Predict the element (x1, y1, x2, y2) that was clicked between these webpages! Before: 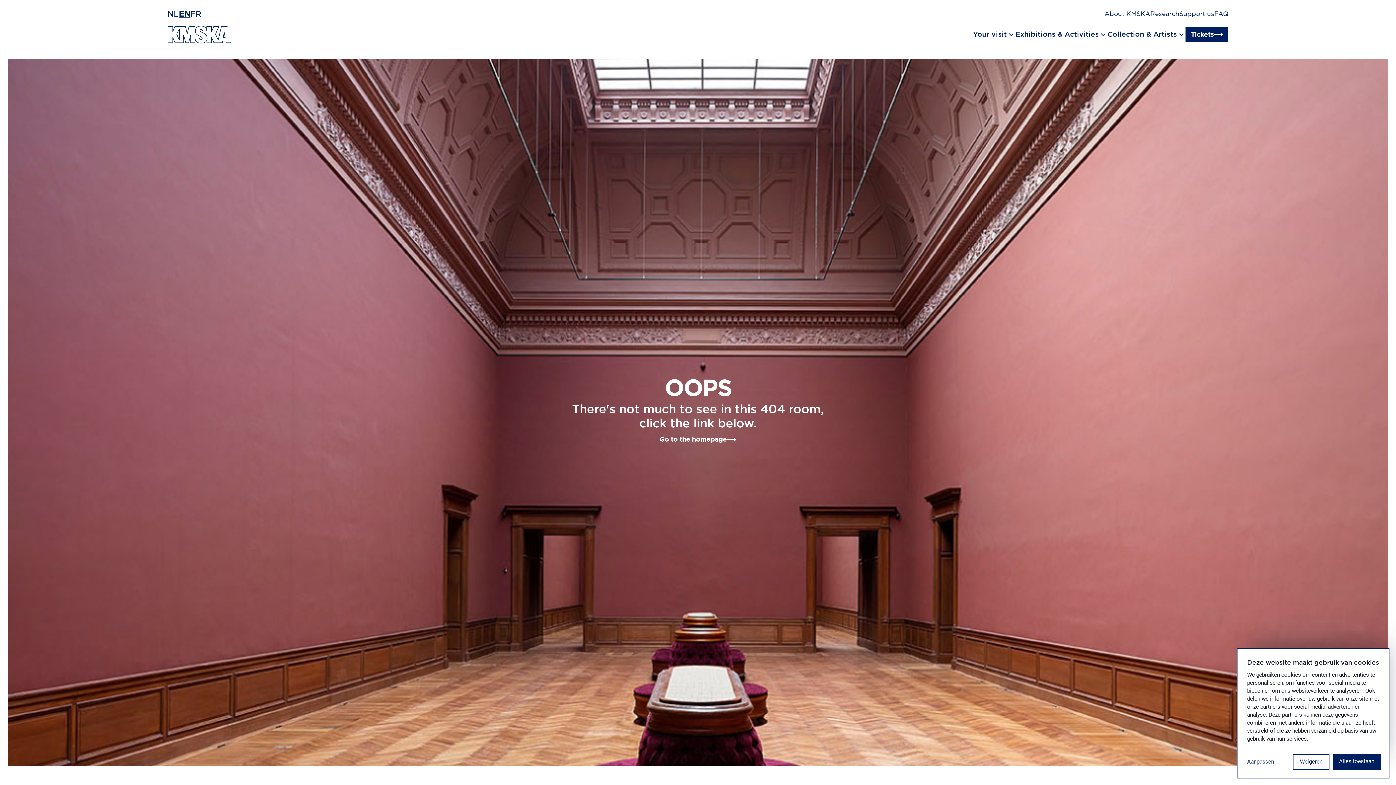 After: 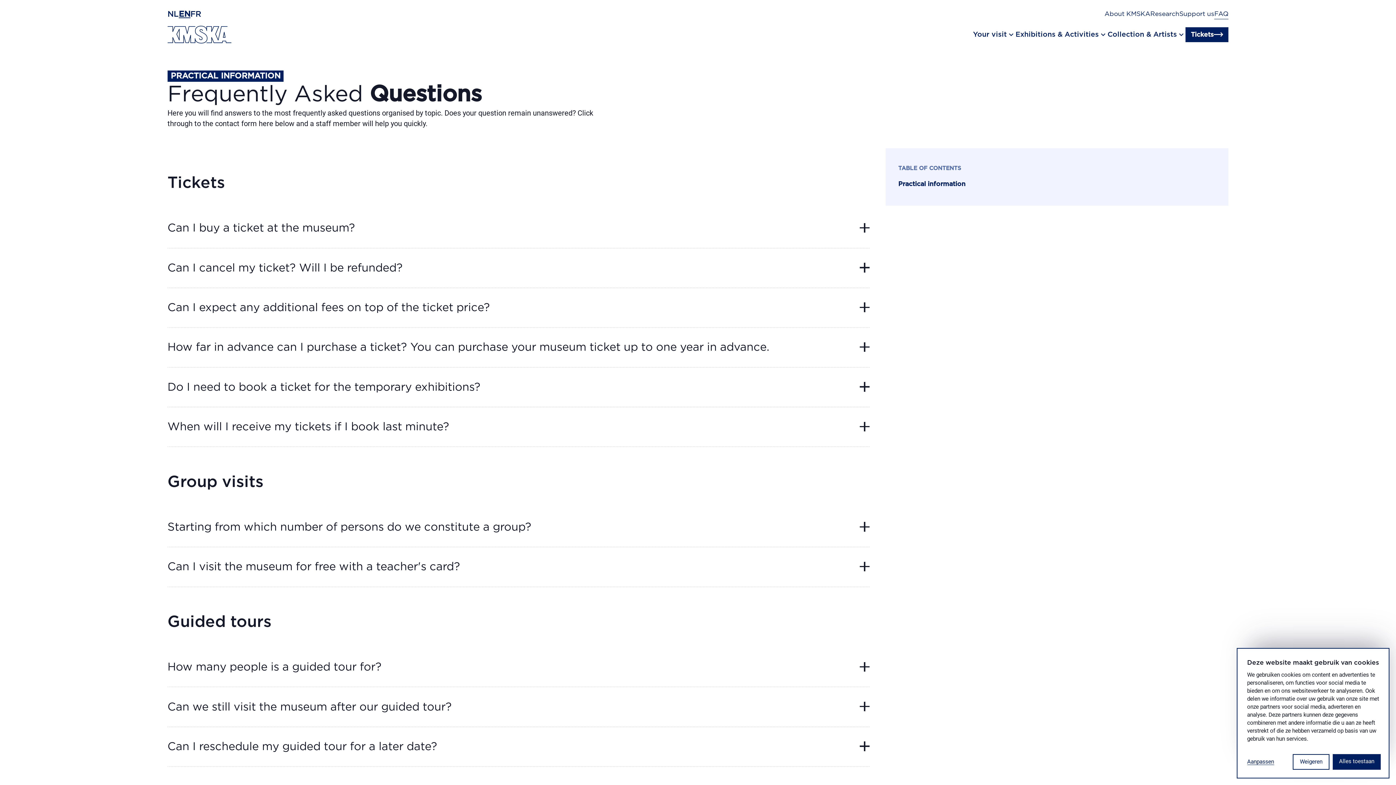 Action: label: FAQ bbox: (1214, 9, 1228, 19)